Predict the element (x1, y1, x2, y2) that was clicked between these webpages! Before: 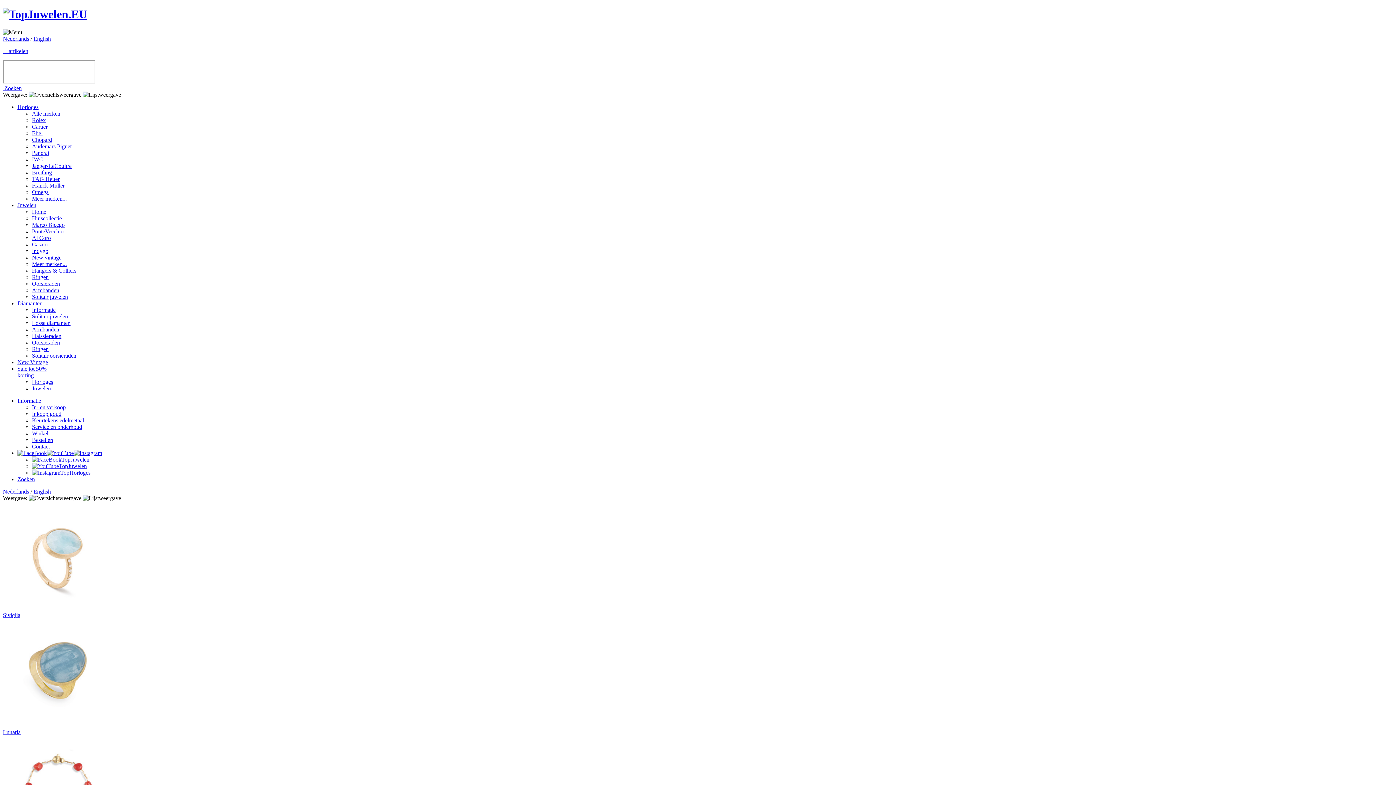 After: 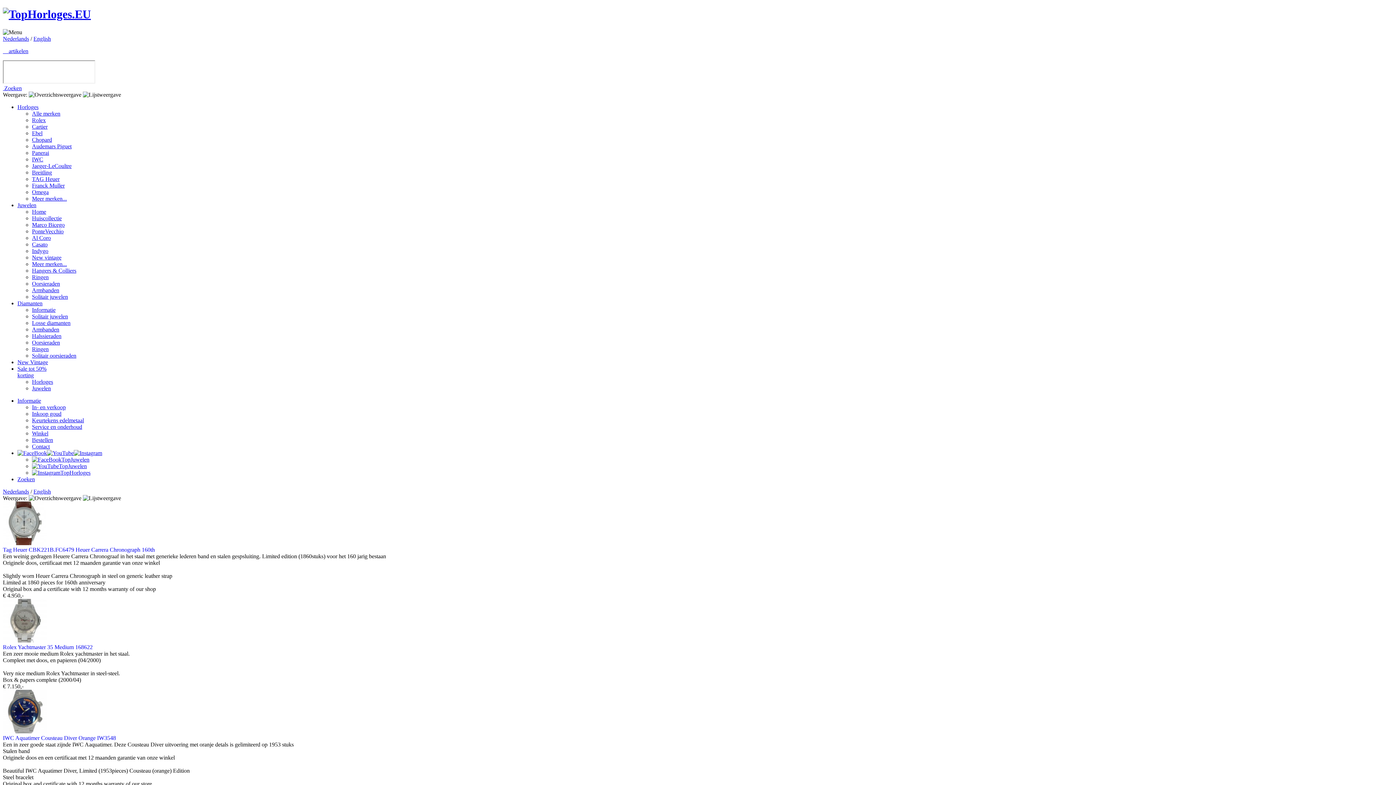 Action: bbox: (32, 195, 66, 201) label: Meer merken...